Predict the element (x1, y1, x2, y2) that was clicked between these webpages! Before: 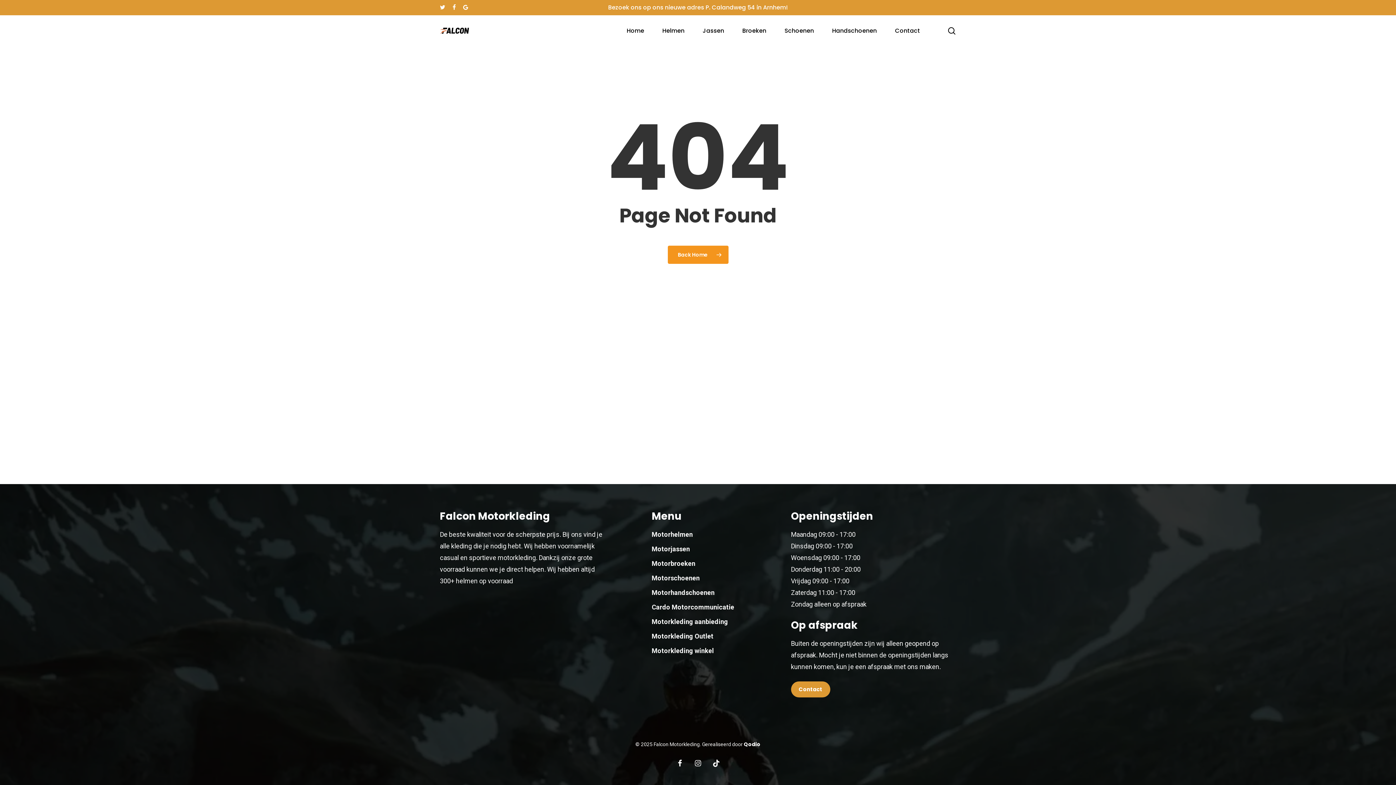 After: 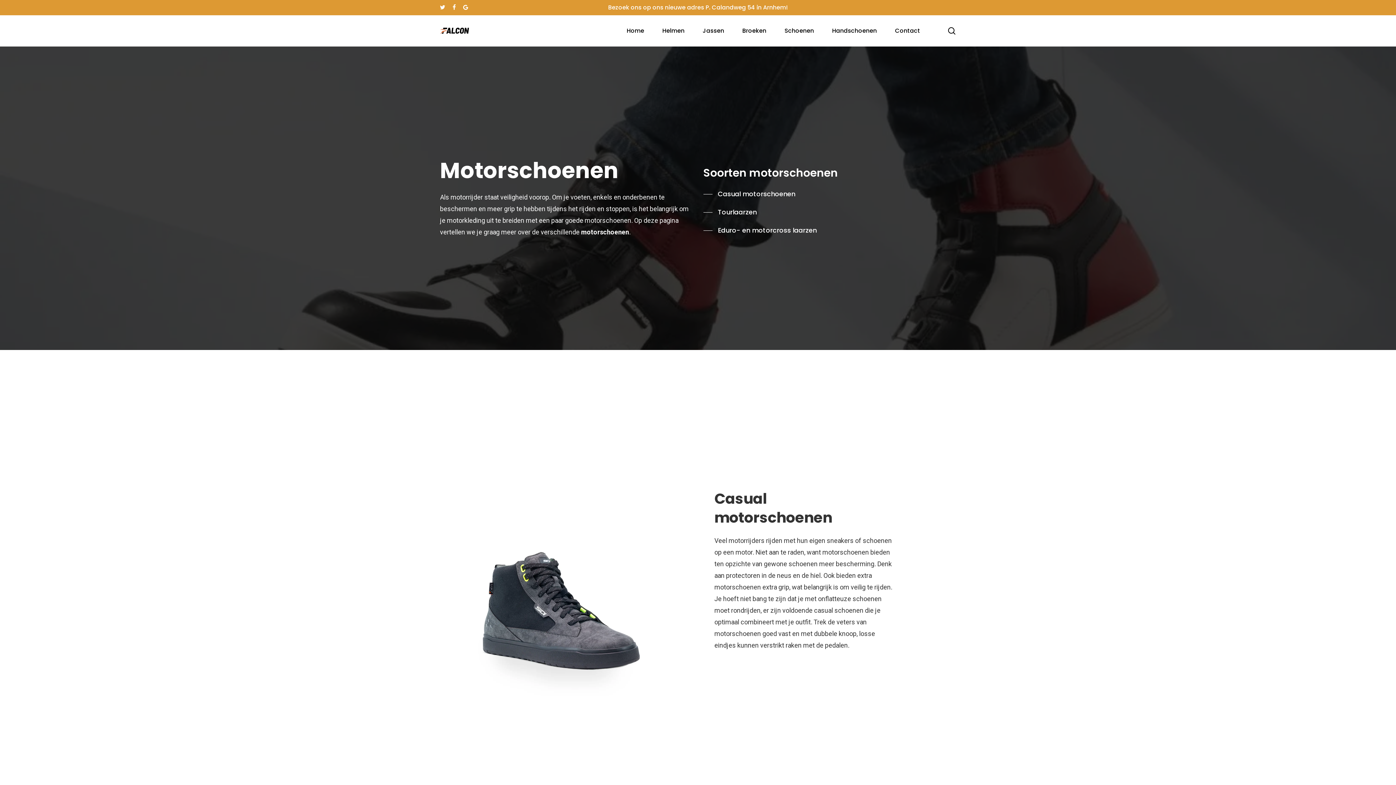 Action: bbox: (775, 28, 823, 33) label: Schoenen